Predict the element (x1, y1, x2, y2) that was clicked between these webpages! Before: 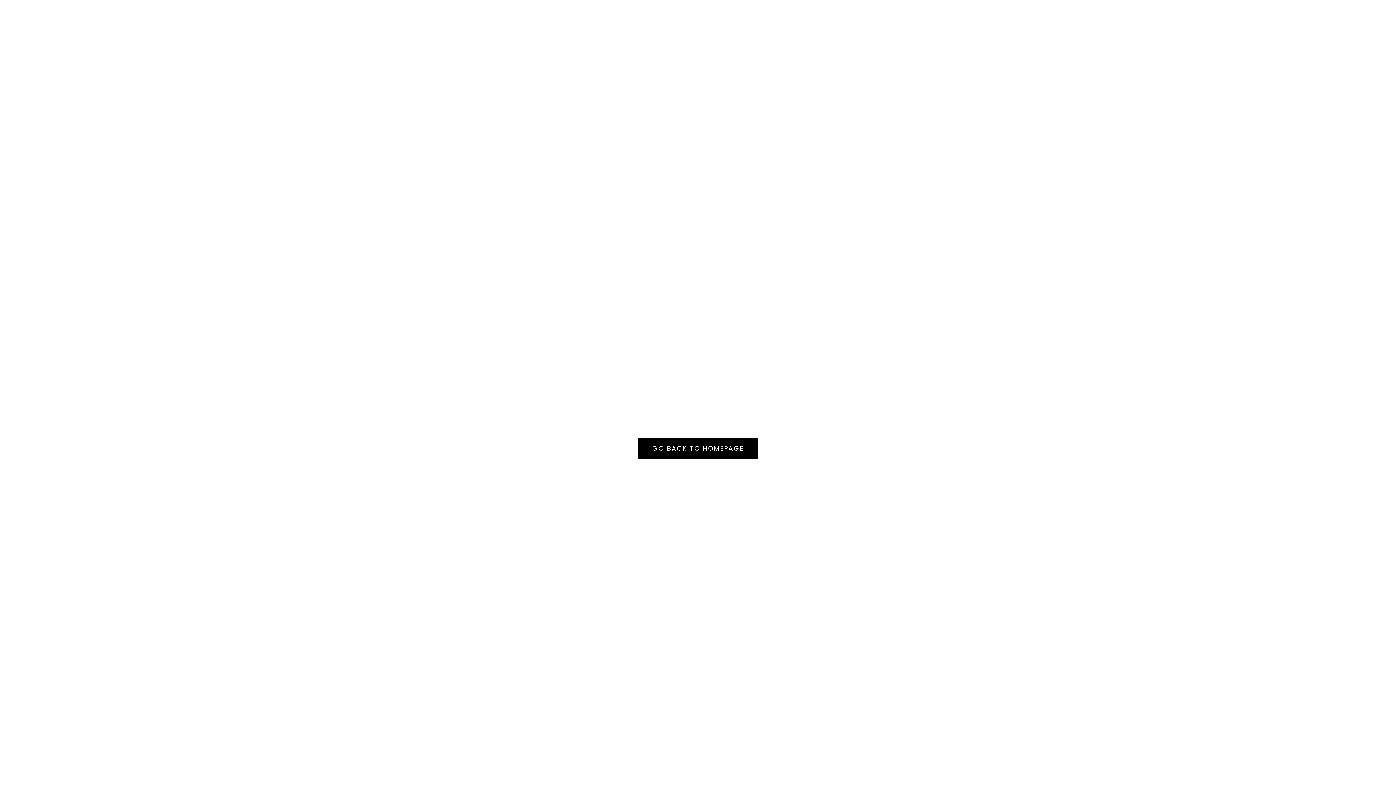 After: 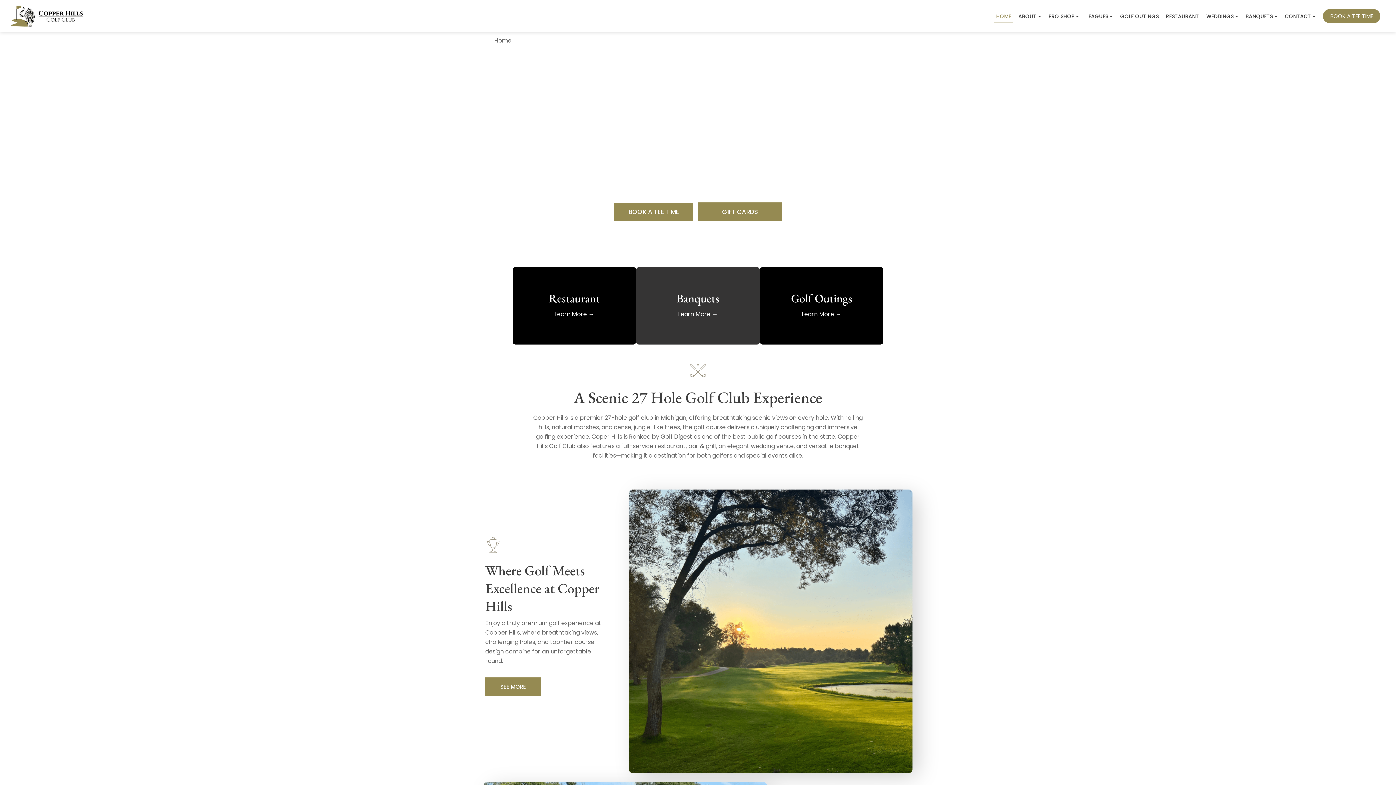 Action: label: GO BACK TO HOMEPAGE bbox: (637, 438, 758, 459)